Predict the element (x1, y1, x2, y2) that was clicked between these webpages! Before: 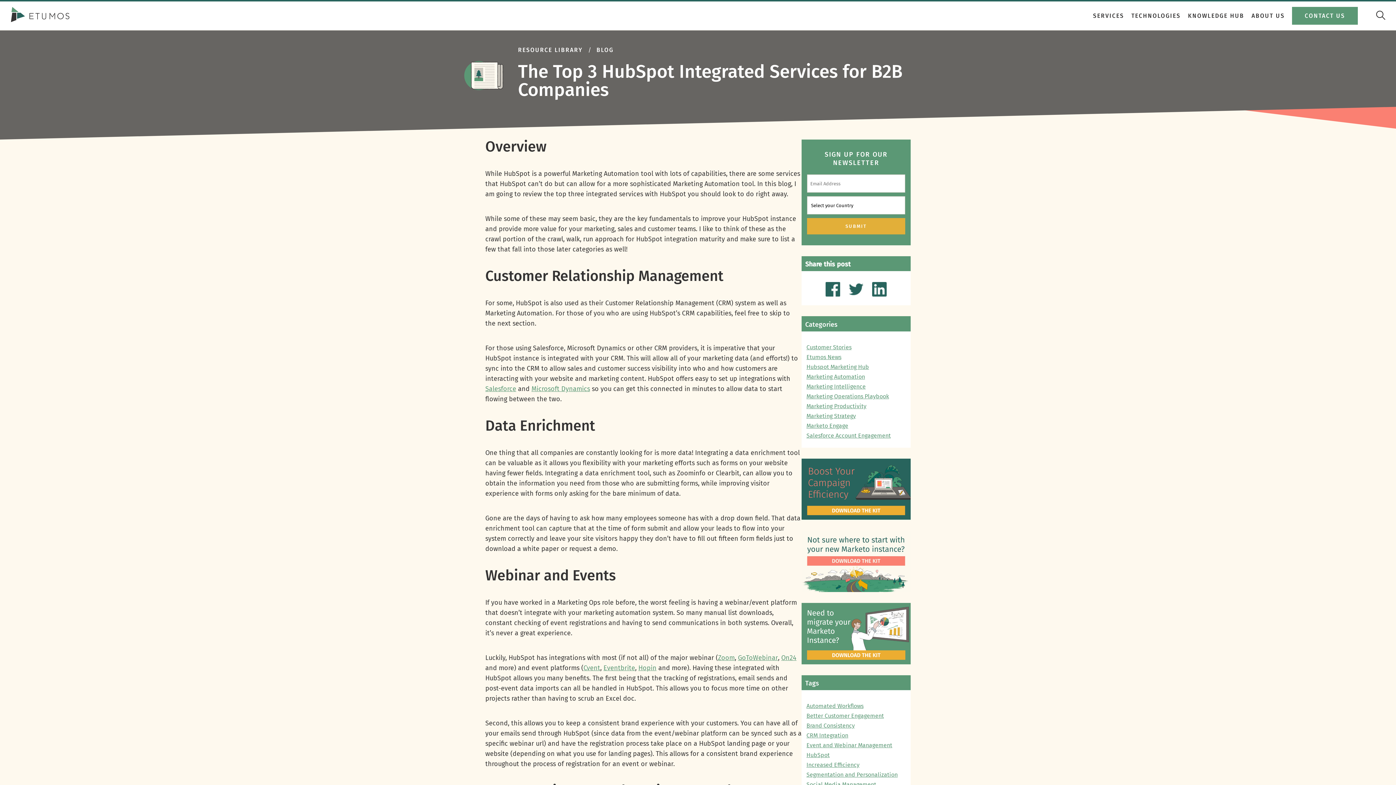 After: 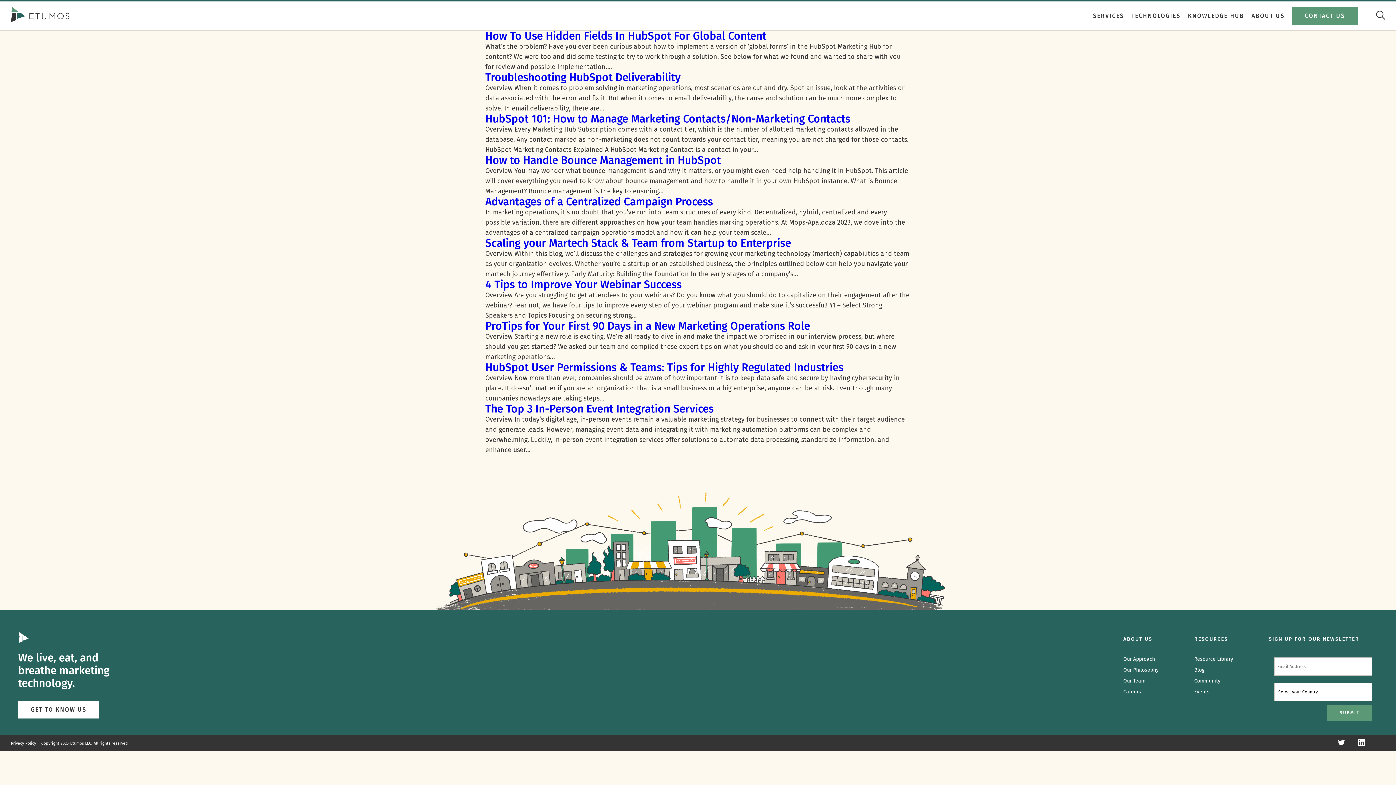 Action: label: HubSpot bbox: (806, 752, 829, 758)